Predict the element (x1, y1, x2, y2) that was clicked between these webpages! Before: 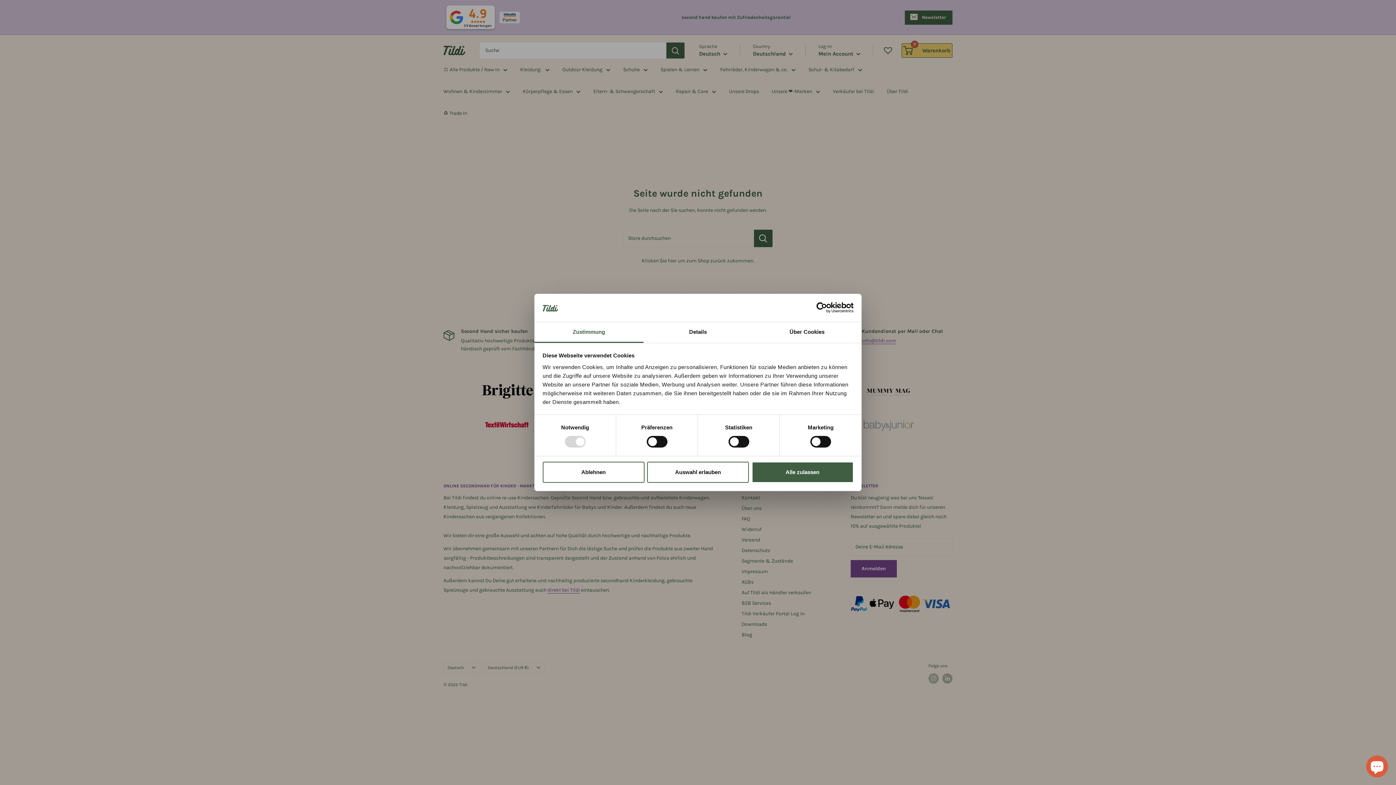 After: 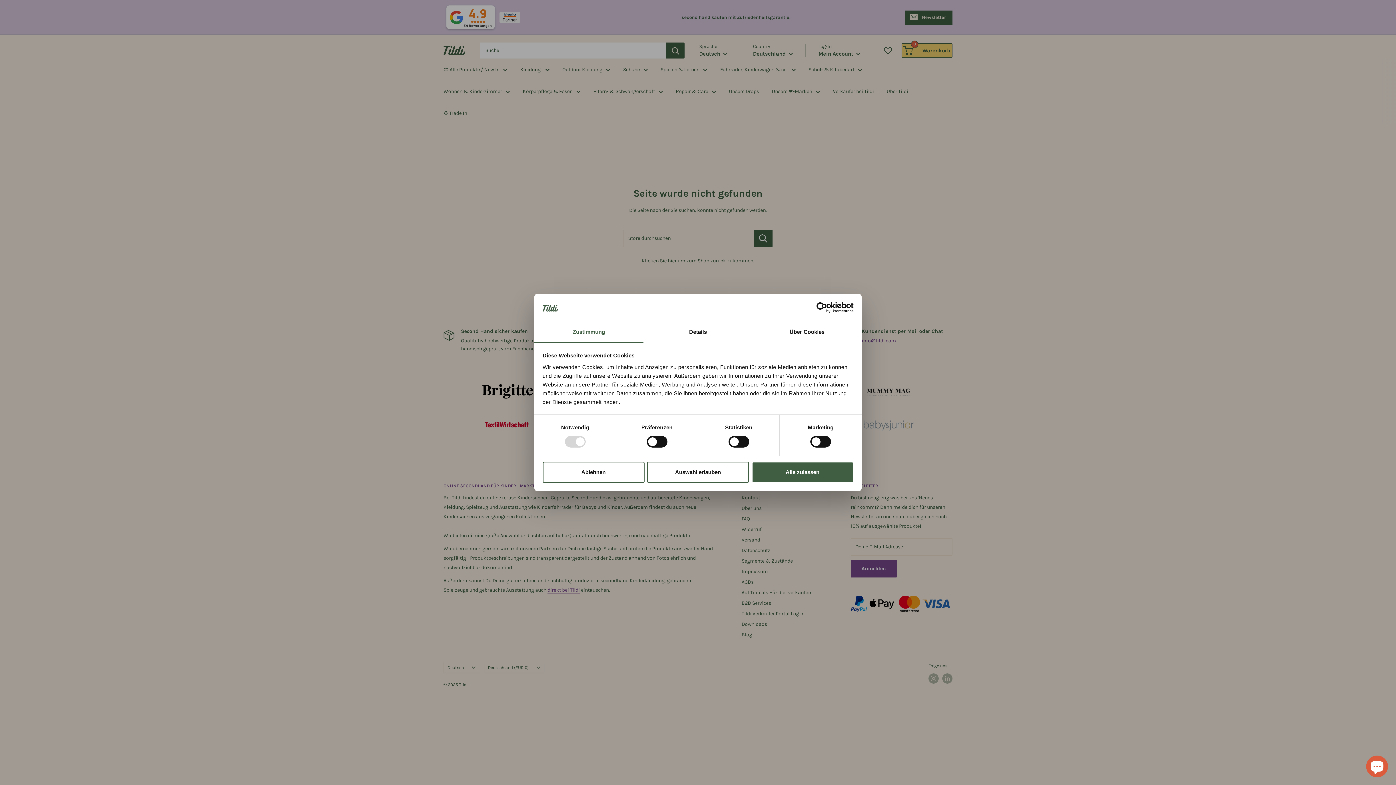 Action: label: Usercentrics Cookiebot - opens in a new window bbox: (790, 302, 853, 313)